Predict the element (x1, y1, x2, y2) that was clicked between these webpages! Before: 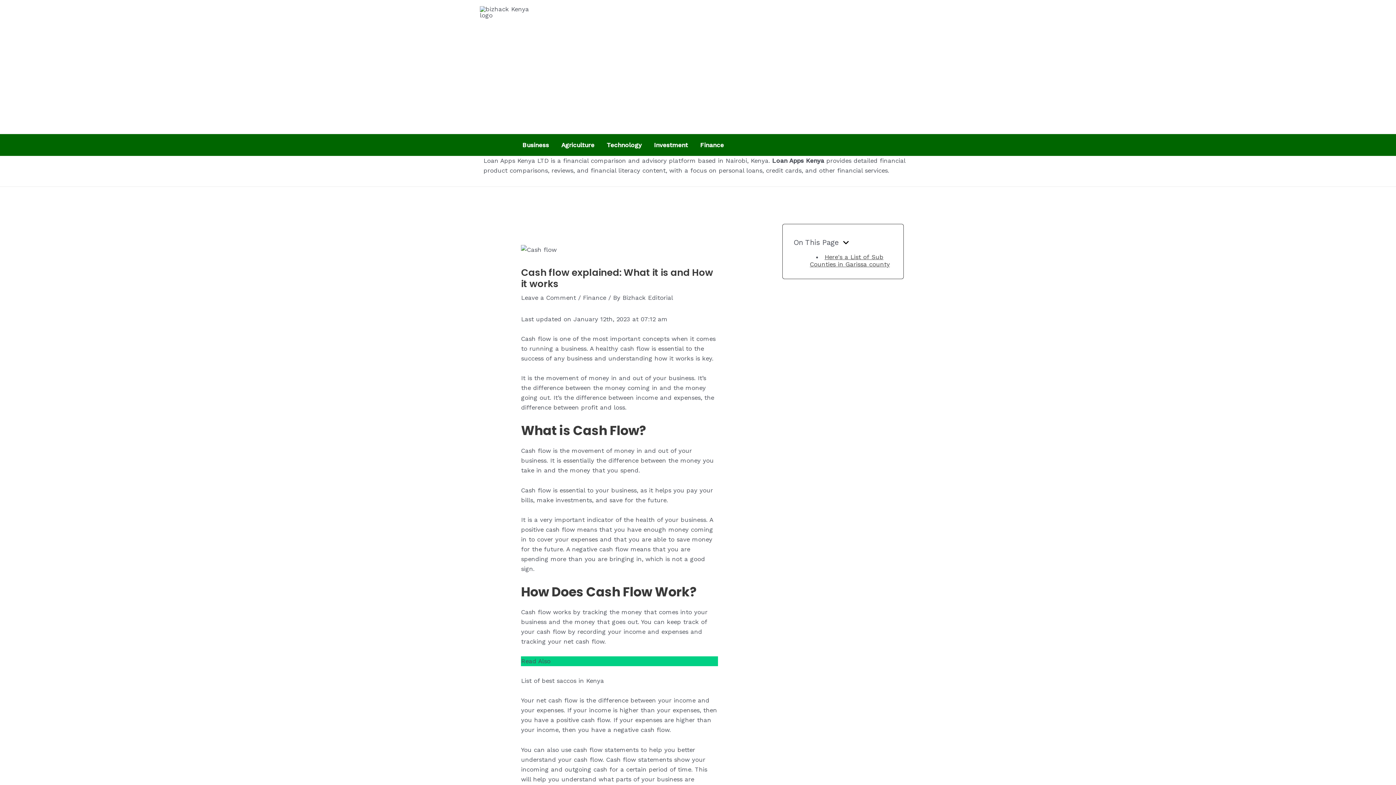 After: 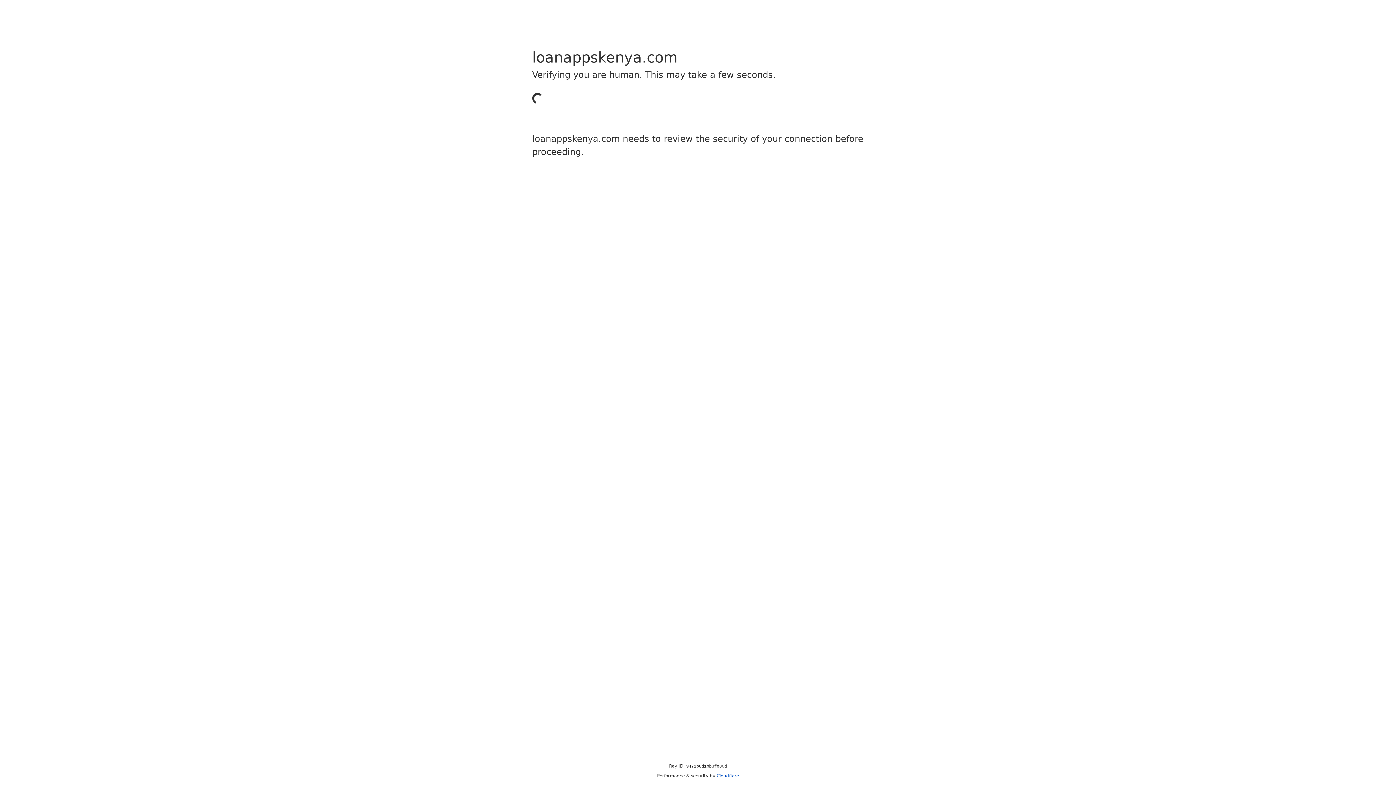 Action: label: Loan Apps Kenya bbox: (772, 157, 824, 164)